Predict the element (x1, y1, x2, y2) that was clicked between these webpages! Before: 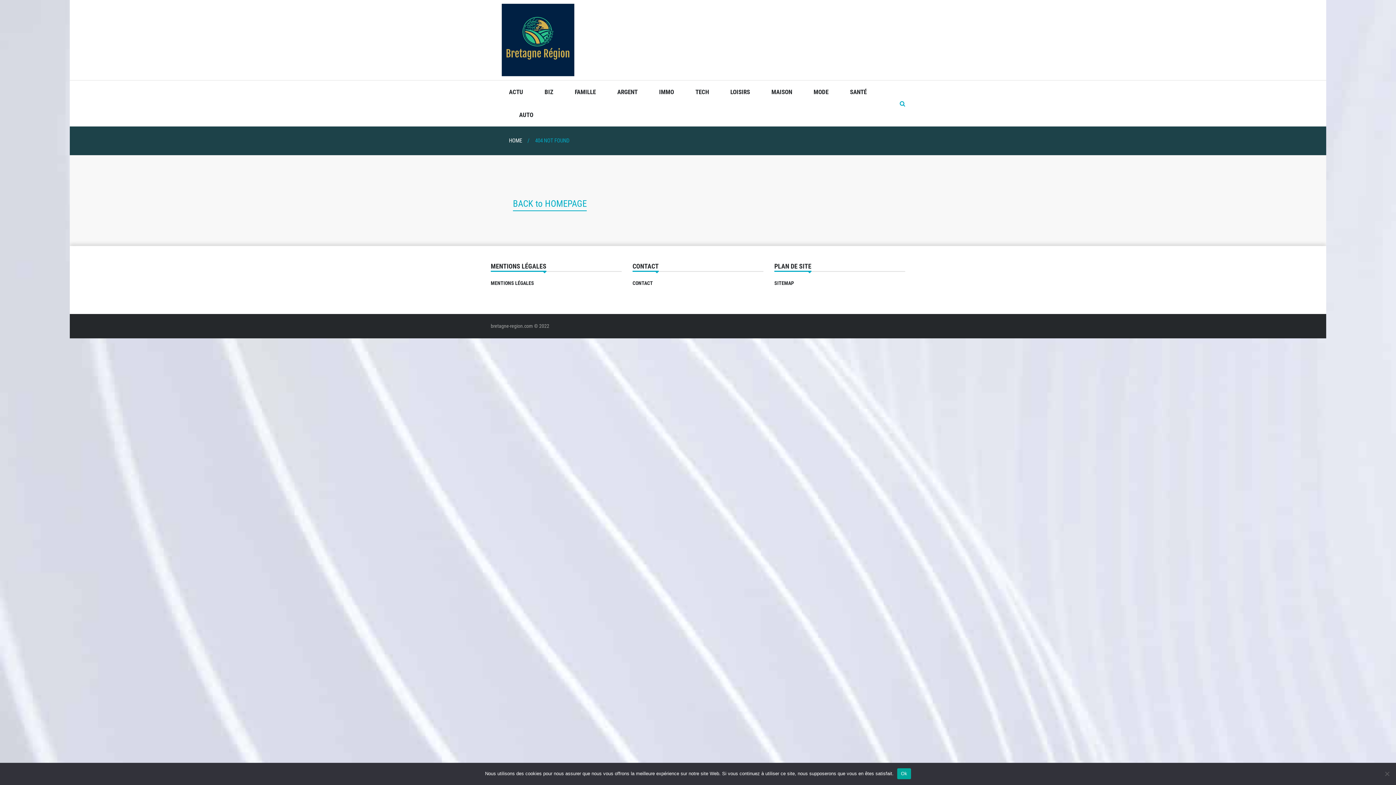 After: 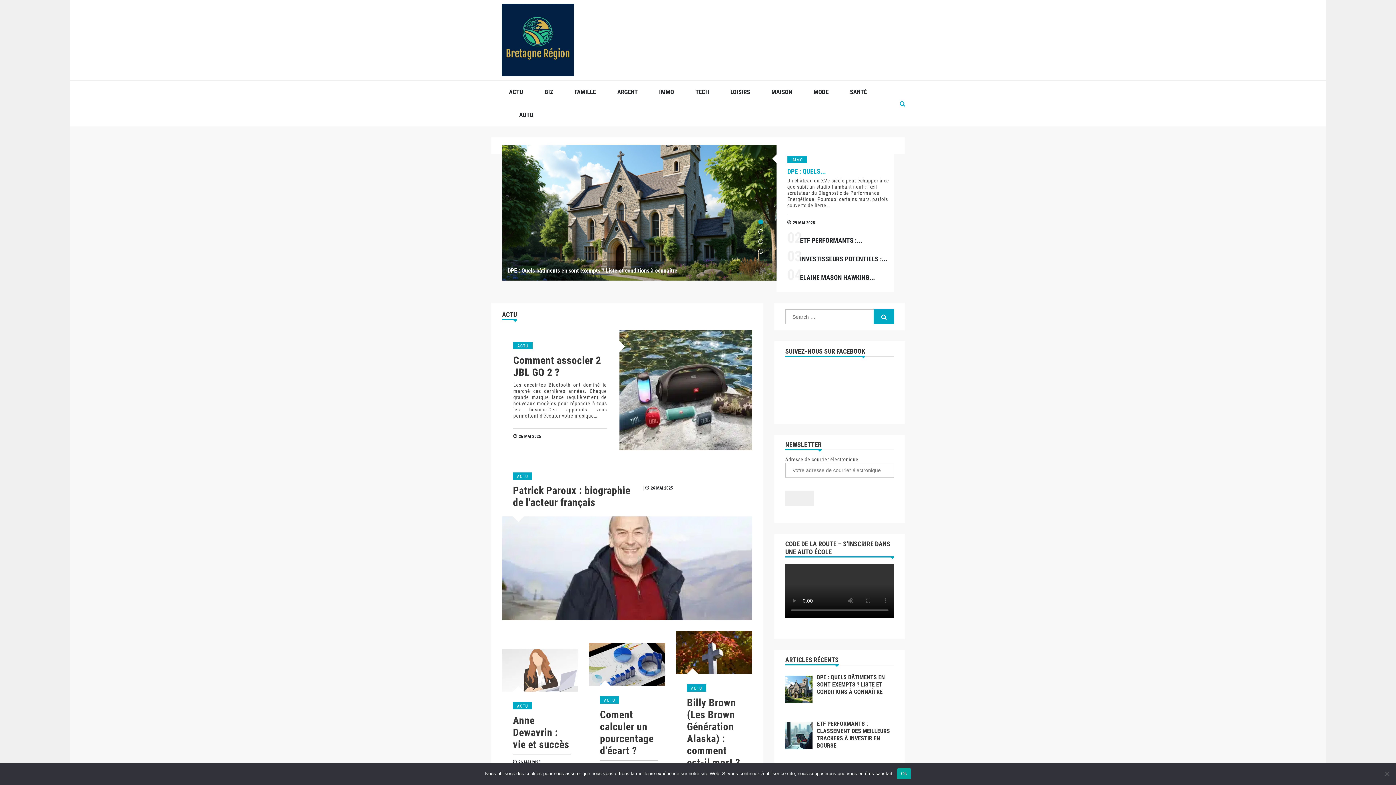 Action: bbox: (509, 137, 535, 144) label: HOME